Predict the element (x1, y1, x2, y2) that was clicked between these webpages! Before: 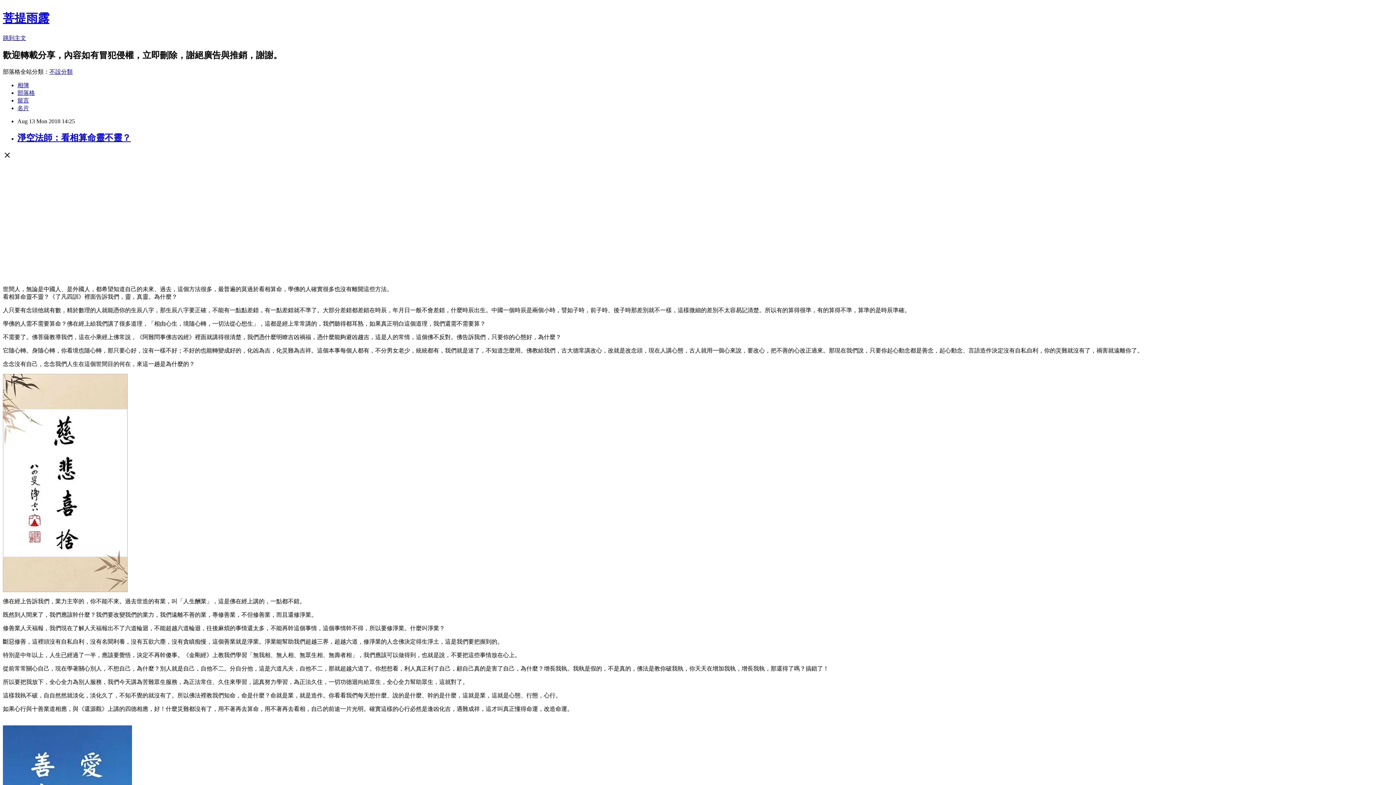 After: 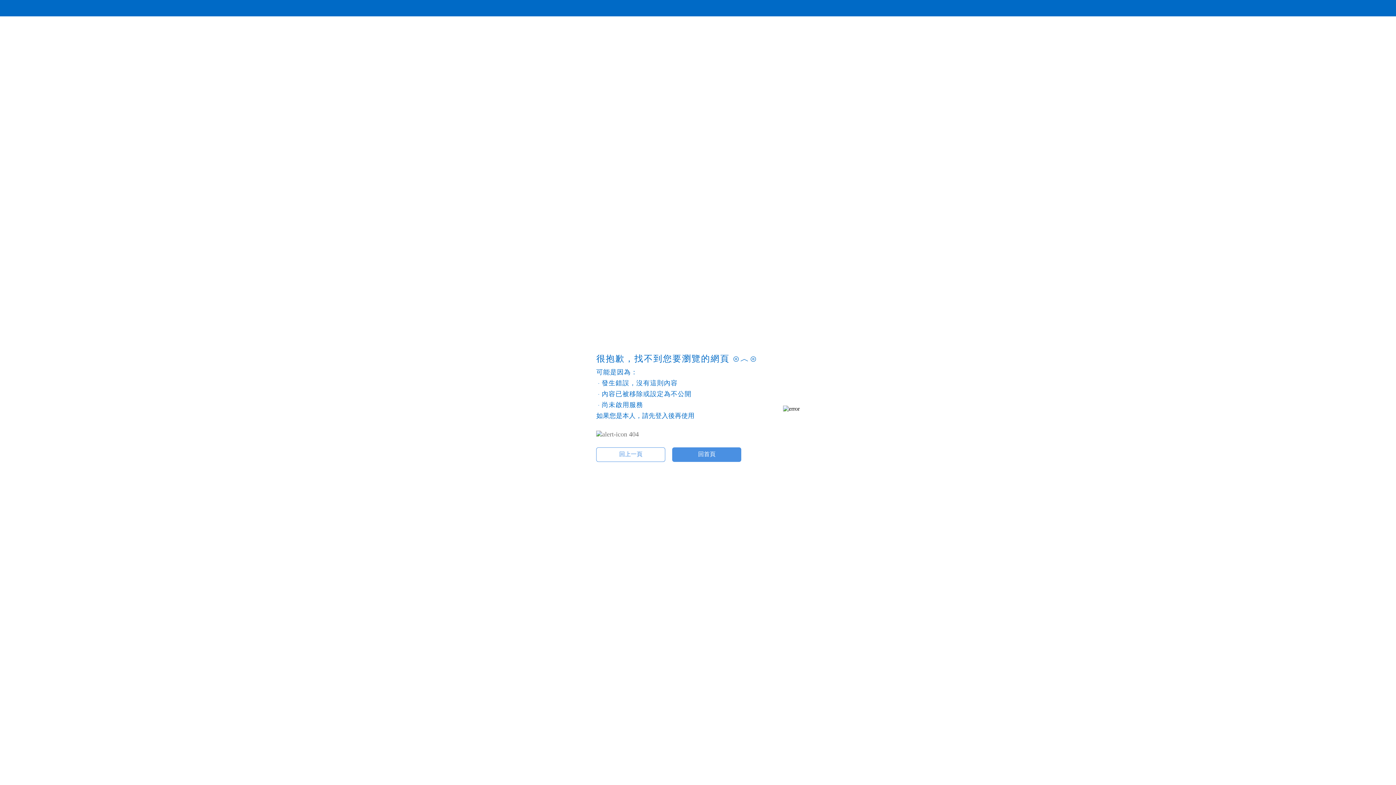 Action: bbox: (17, 82, 29, 88) label: 相簿